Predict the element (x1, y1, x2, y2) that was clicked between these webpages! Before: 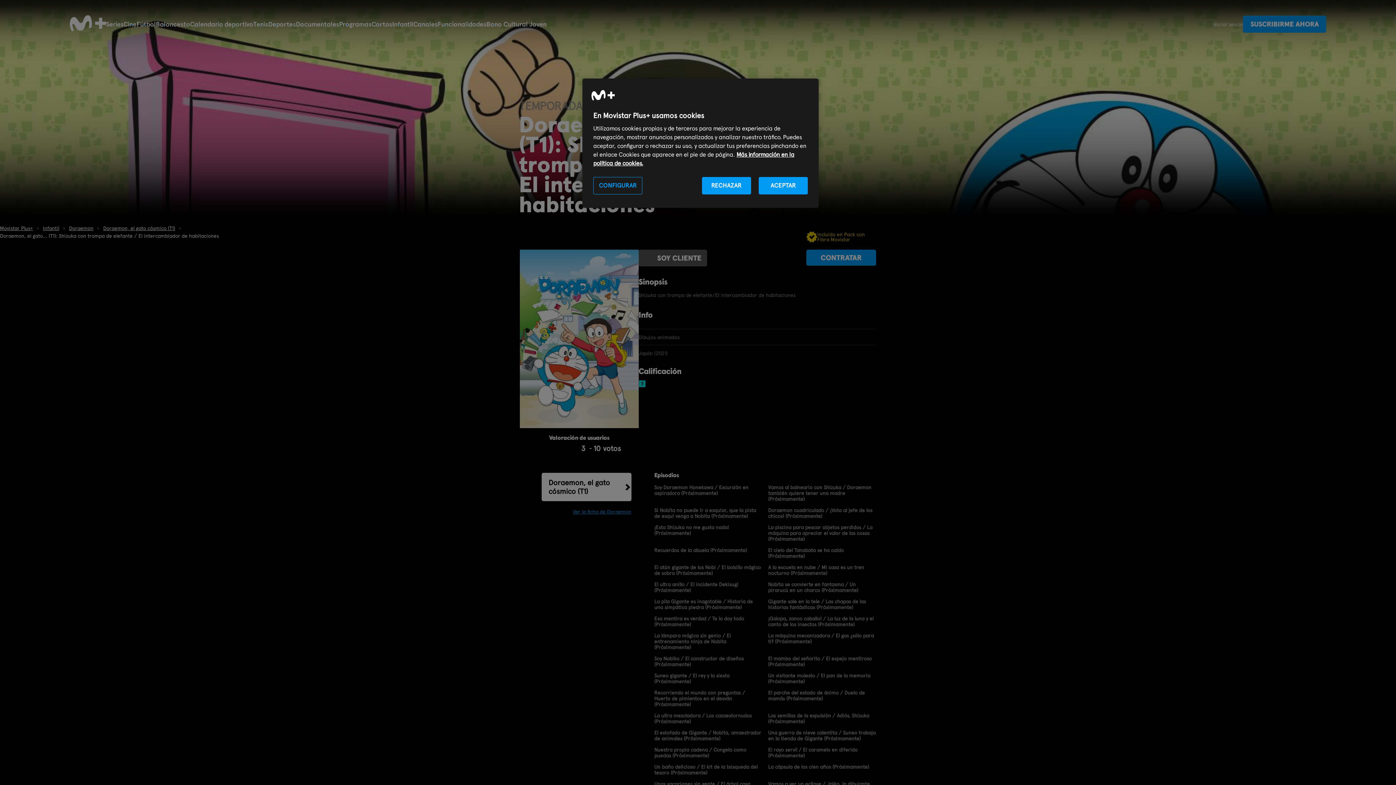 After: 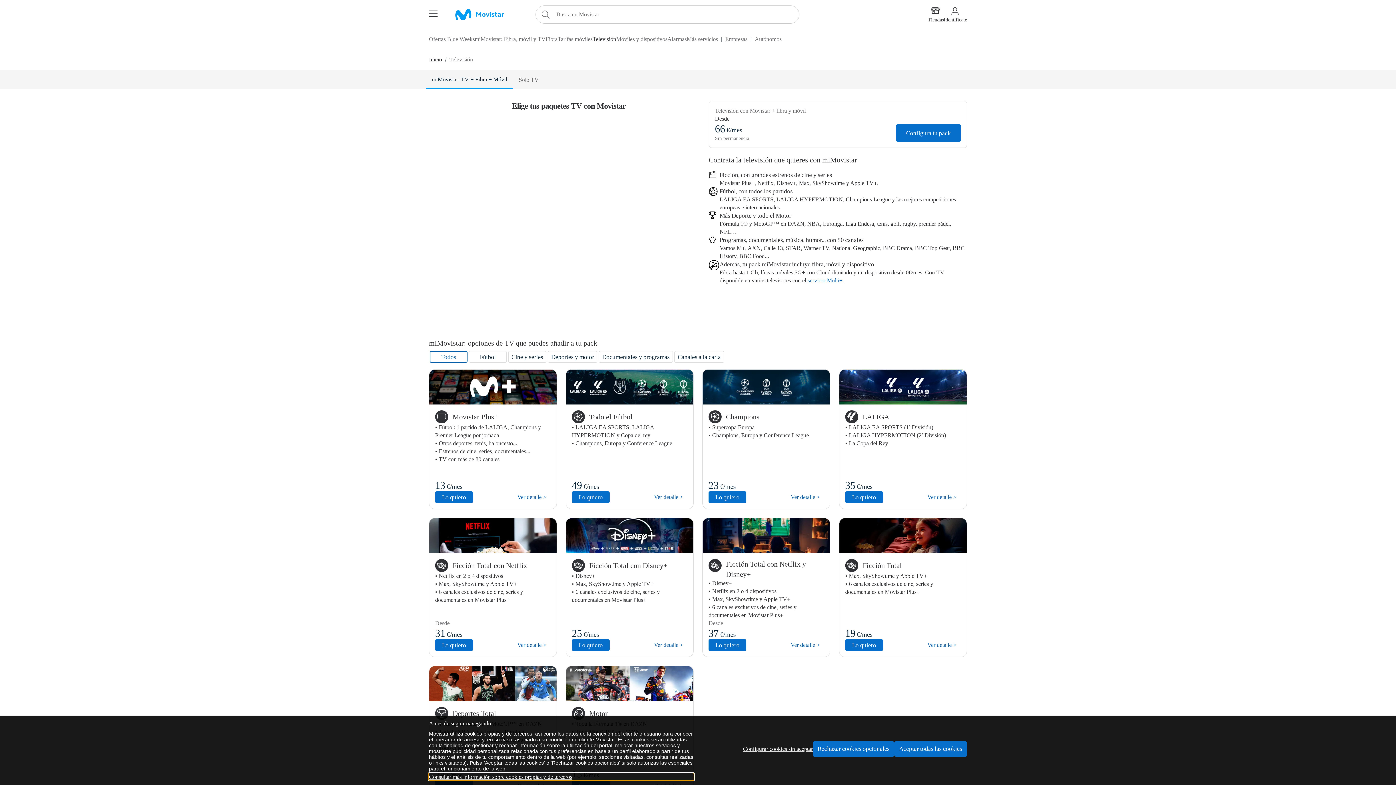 Action: bbox: (1243, 15, 1326, 32) label: SUSCRIBIRME AHORA